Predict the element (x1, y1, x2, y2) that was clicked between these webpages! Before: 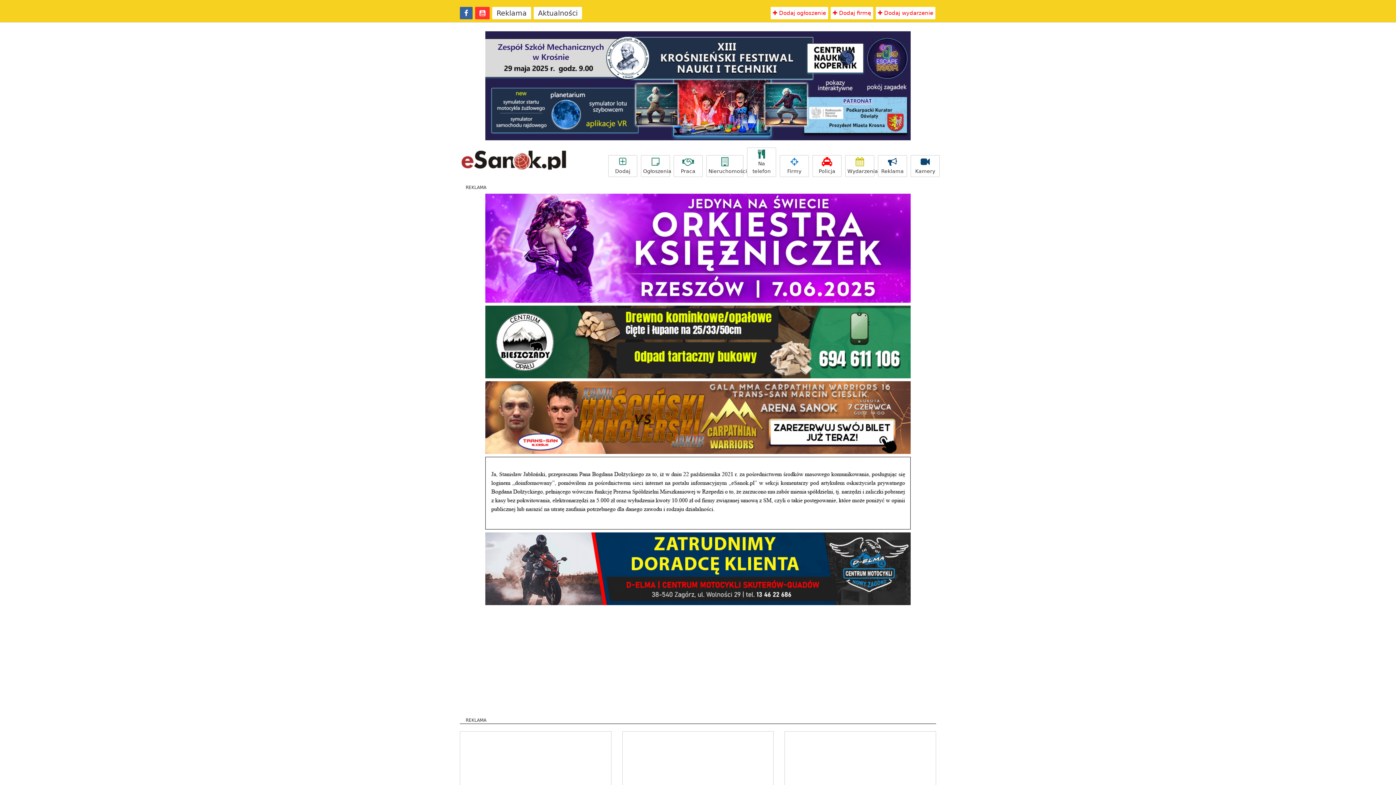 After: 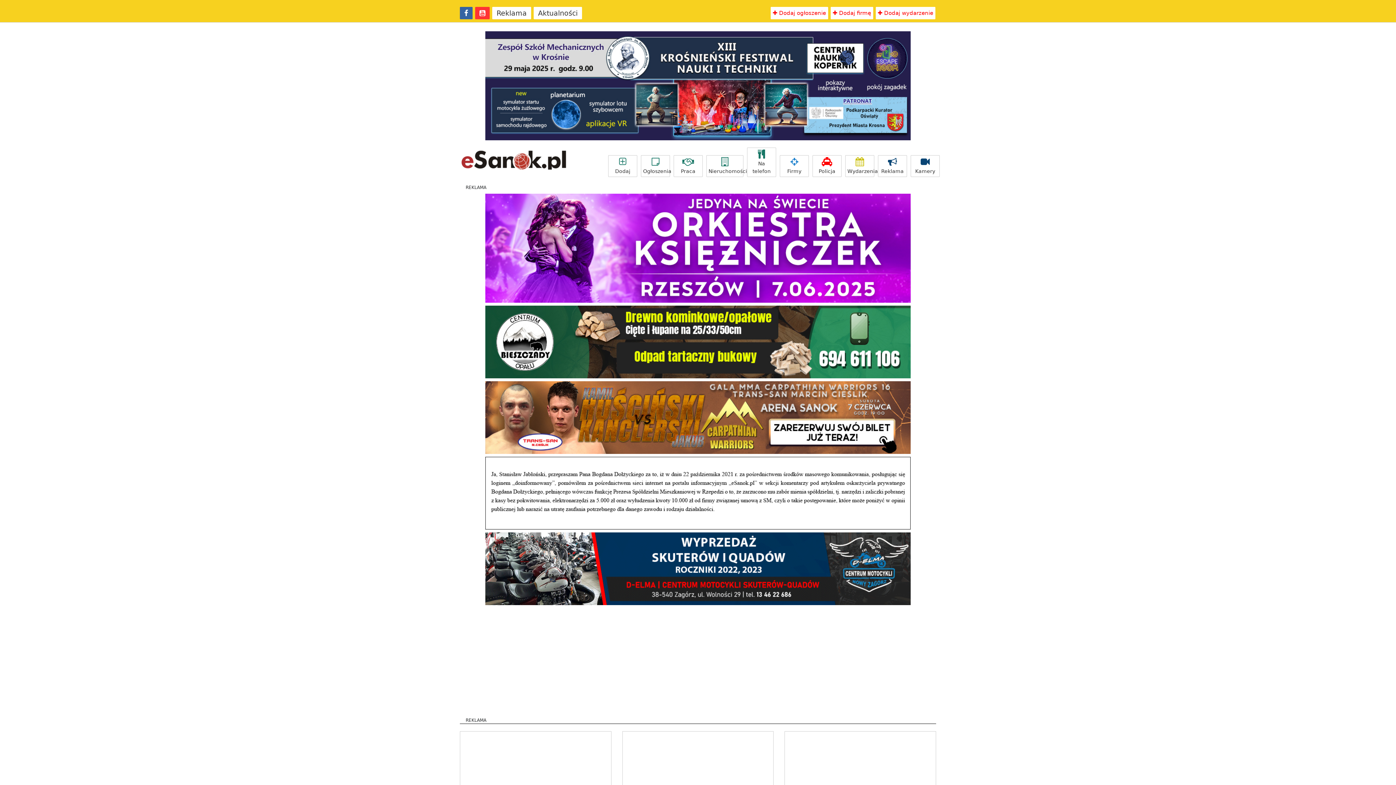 Action: bbox: (485, 244, 910, 251)